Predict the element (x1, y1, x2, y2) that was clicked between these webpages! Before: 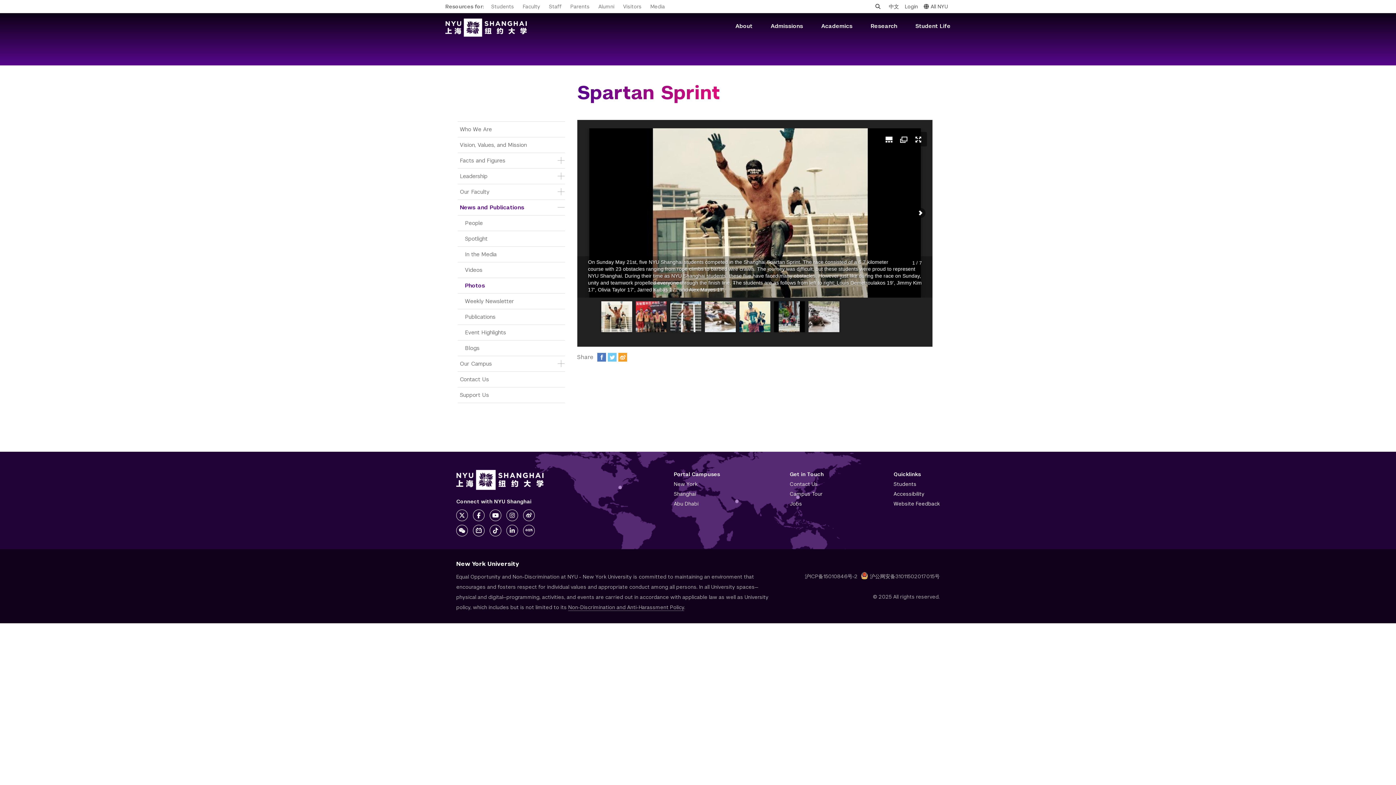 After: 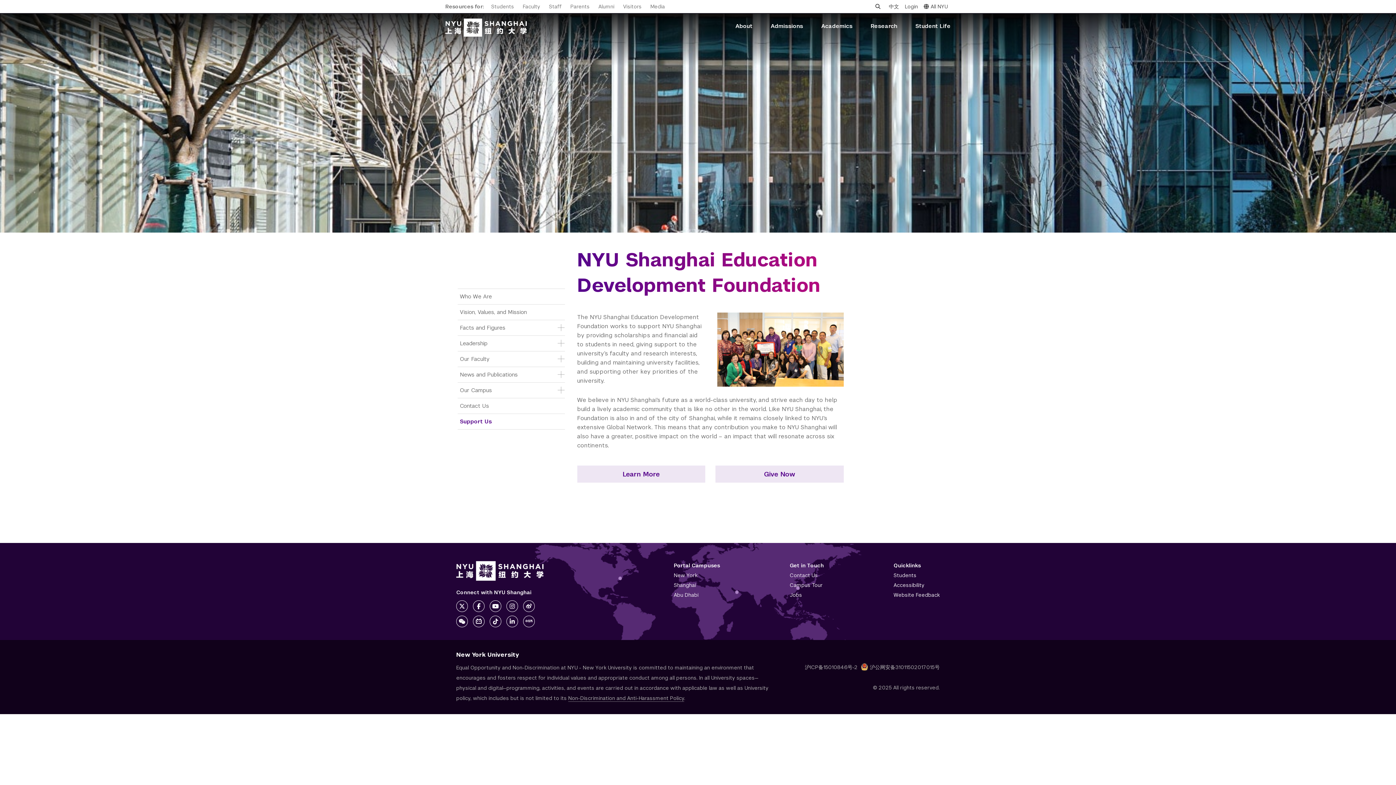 Action: bbox: (457, 387, 564, 402) label: Support Us